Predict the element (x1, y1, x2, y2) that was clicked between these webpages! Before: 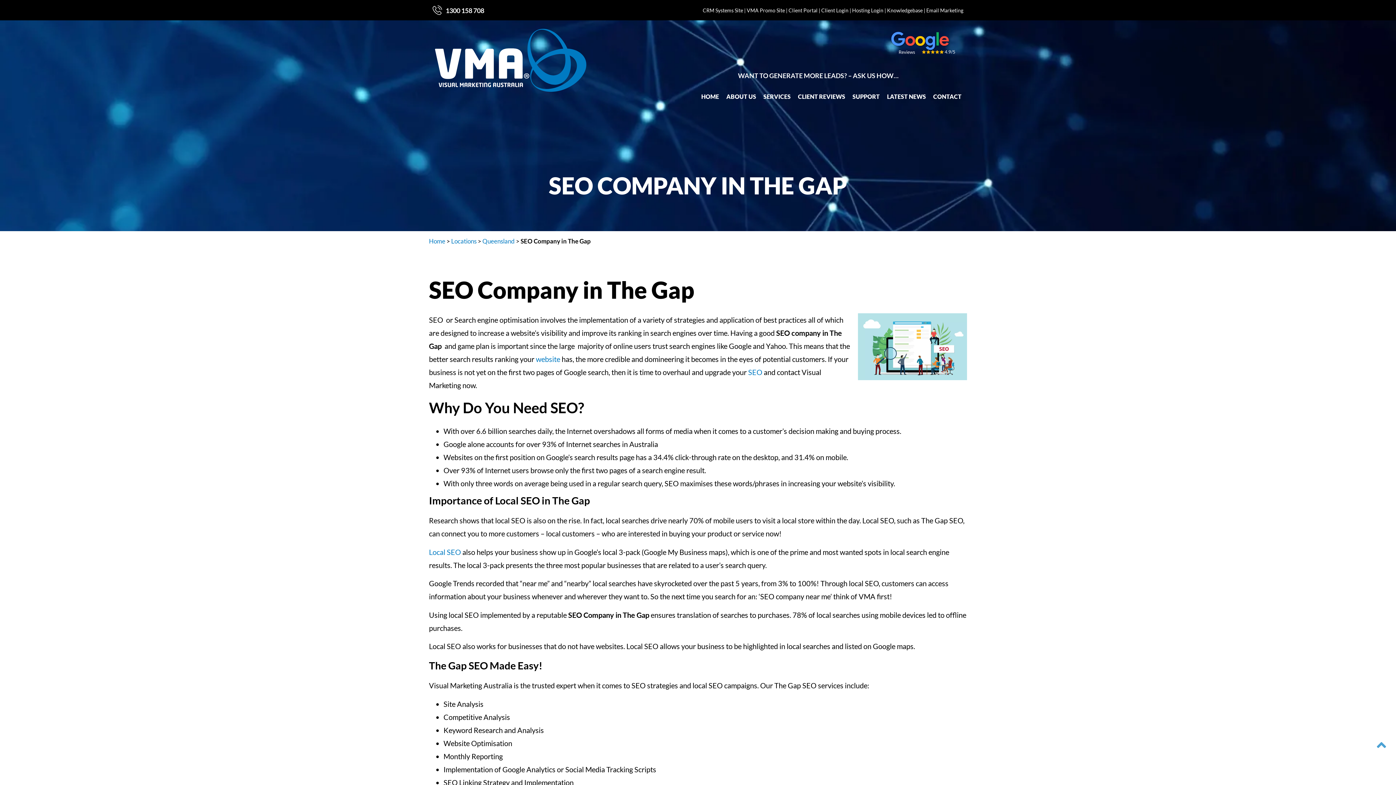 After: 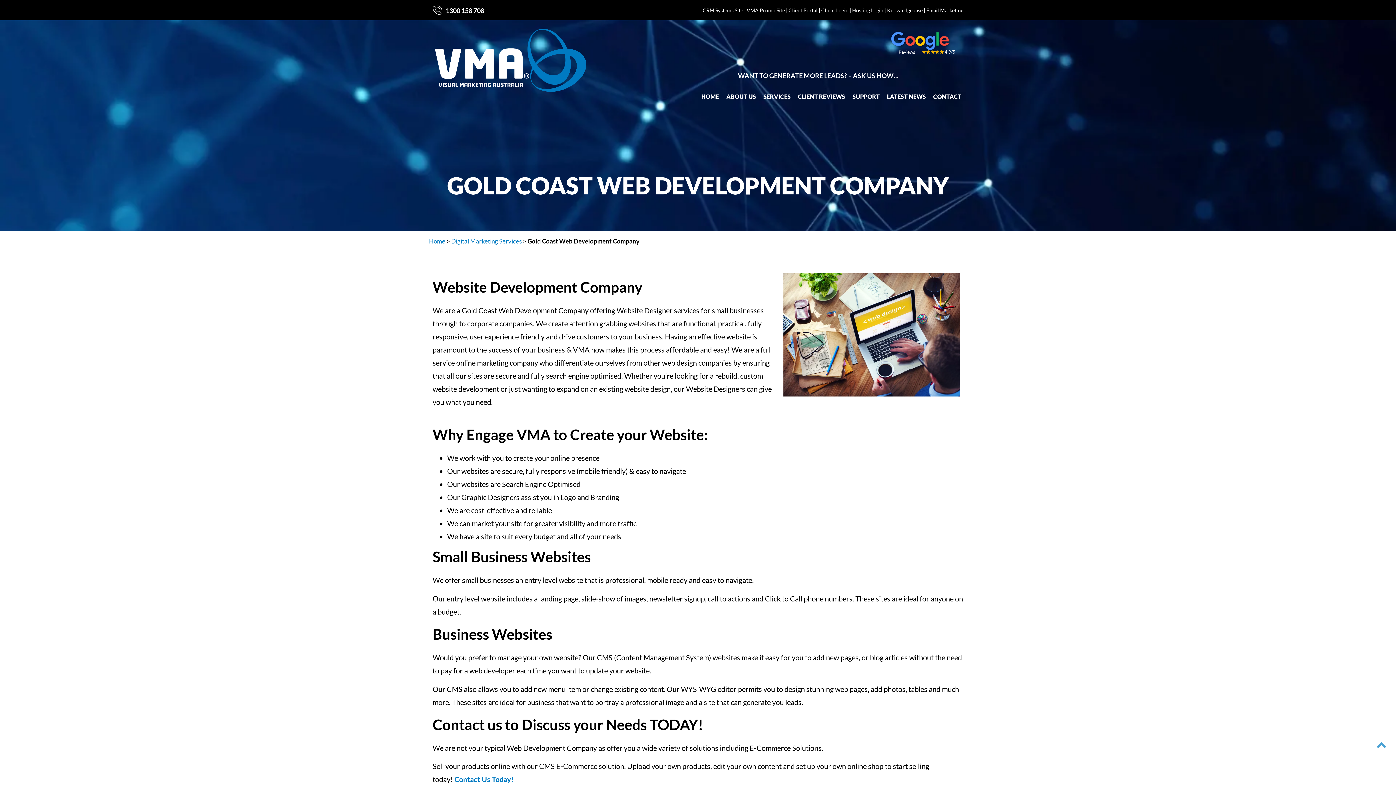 Action: bbox: (536, 354, 560, 363) label: website